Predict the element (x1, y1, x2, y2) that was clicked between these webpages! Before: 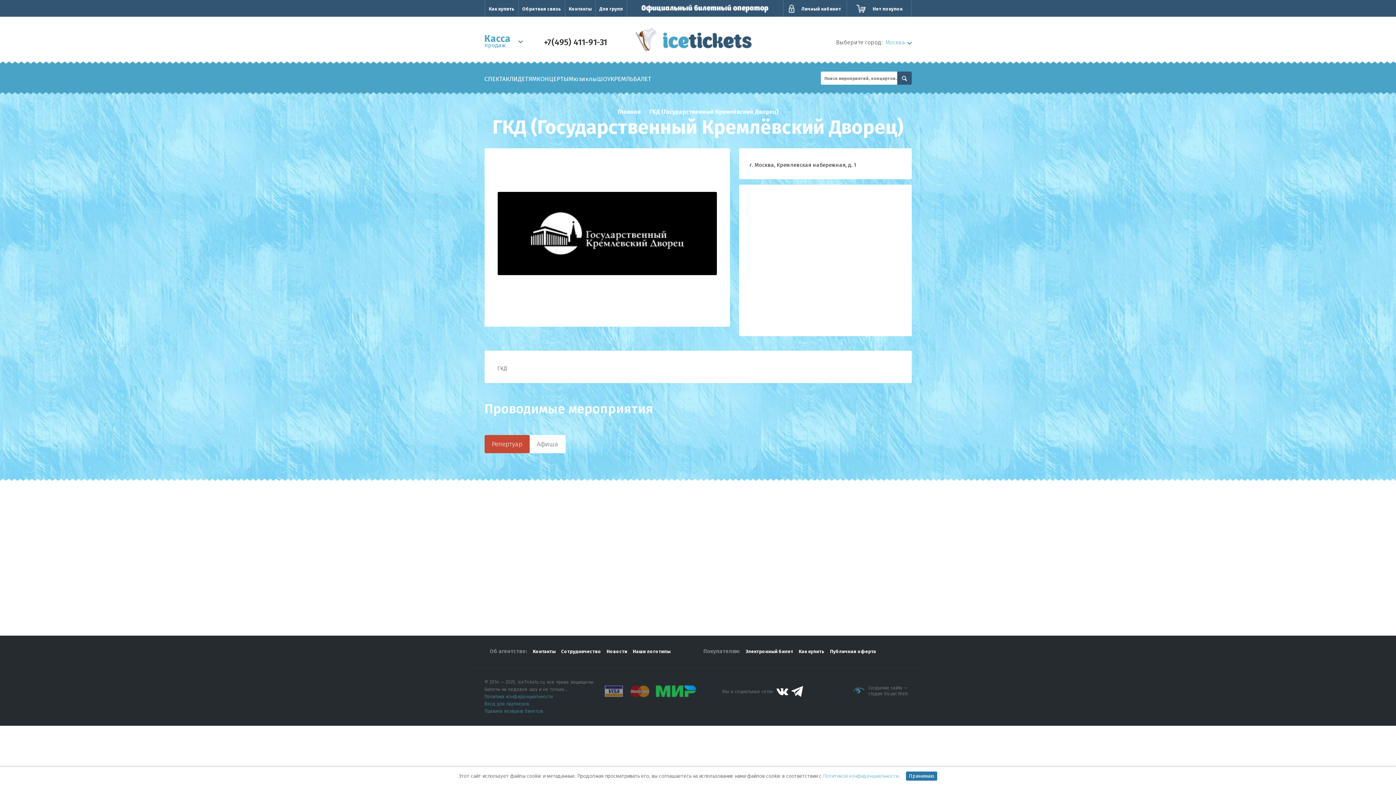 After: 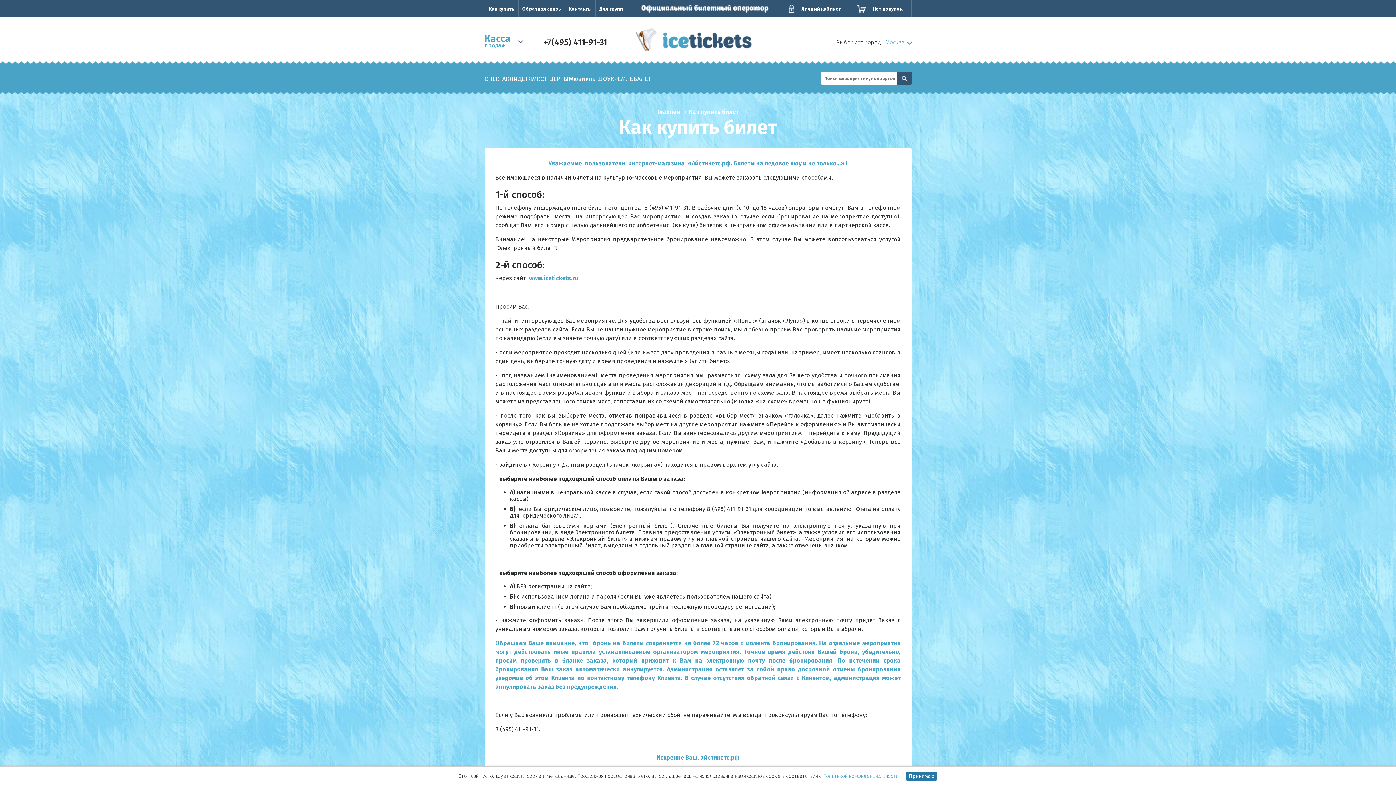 Action: bbox: (798, 649, 824, 654) label: Как купить